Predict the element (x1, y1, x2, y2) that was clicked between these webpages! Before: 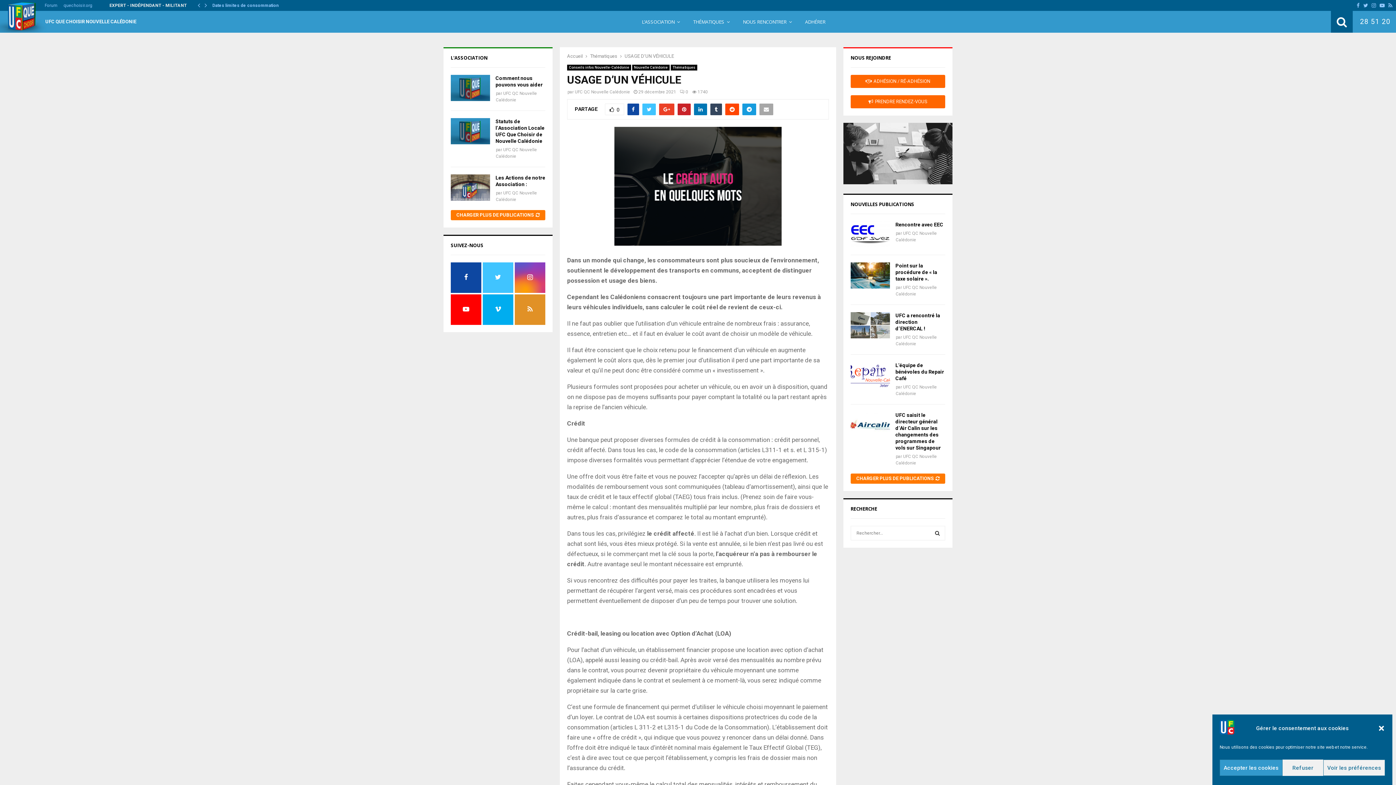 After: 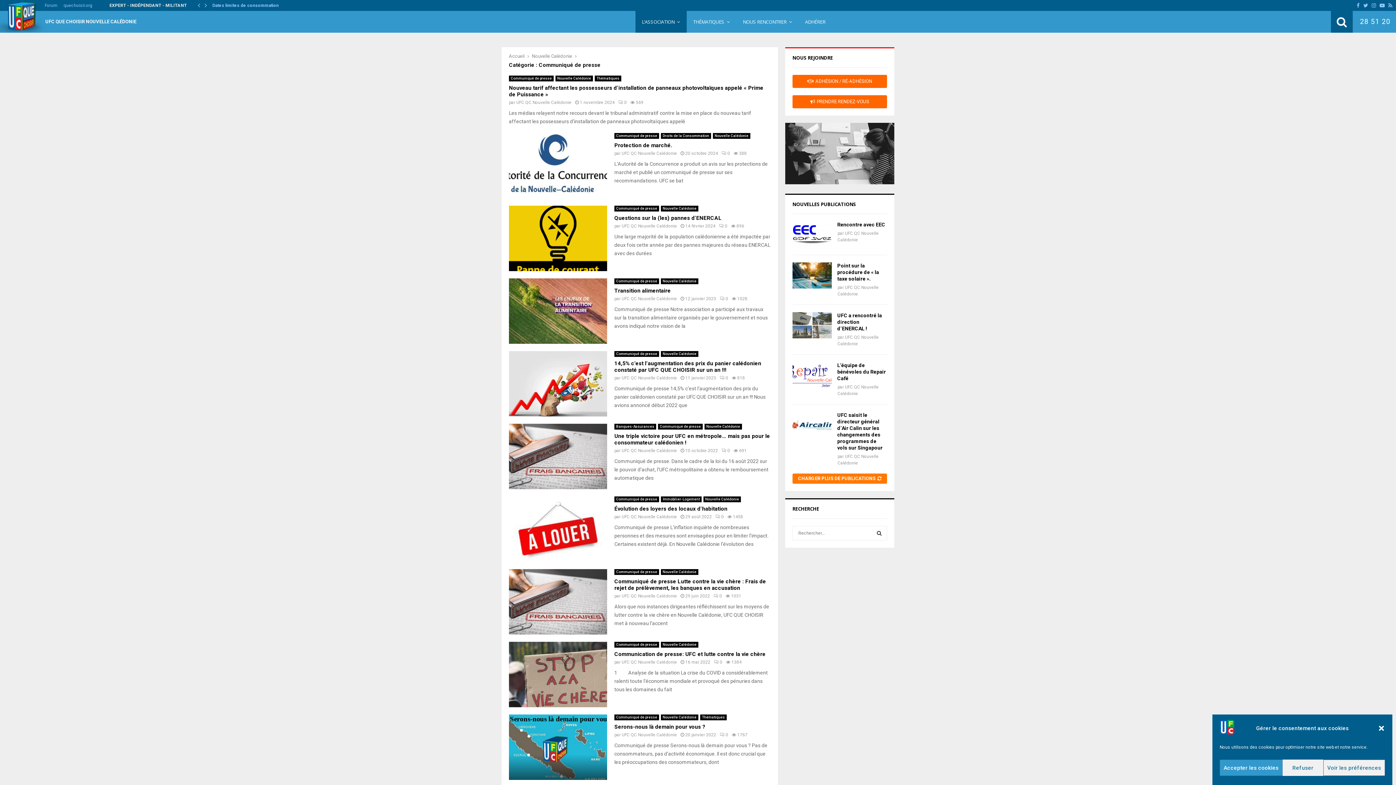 Action: bbox: (635, 10, 686, 32) label: L’ASSOCIATION